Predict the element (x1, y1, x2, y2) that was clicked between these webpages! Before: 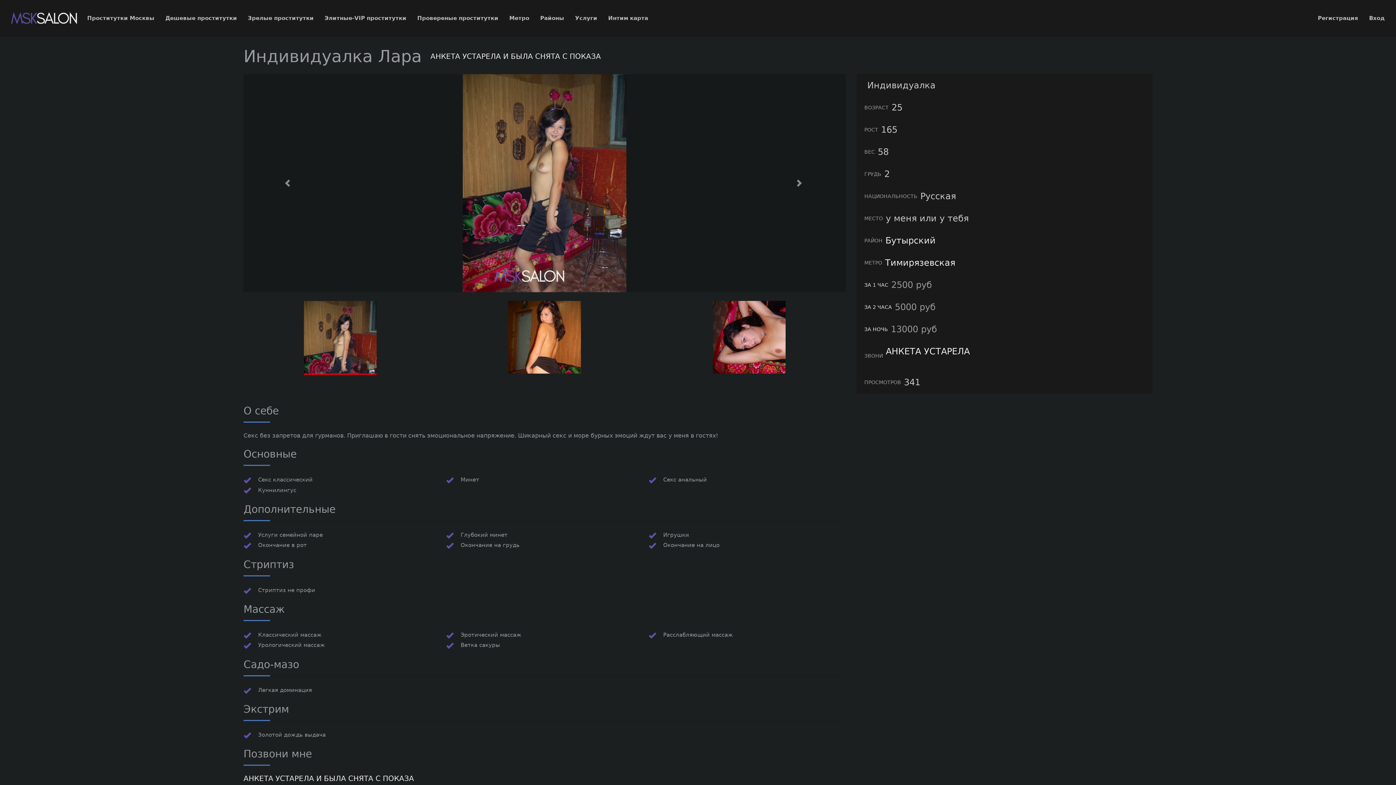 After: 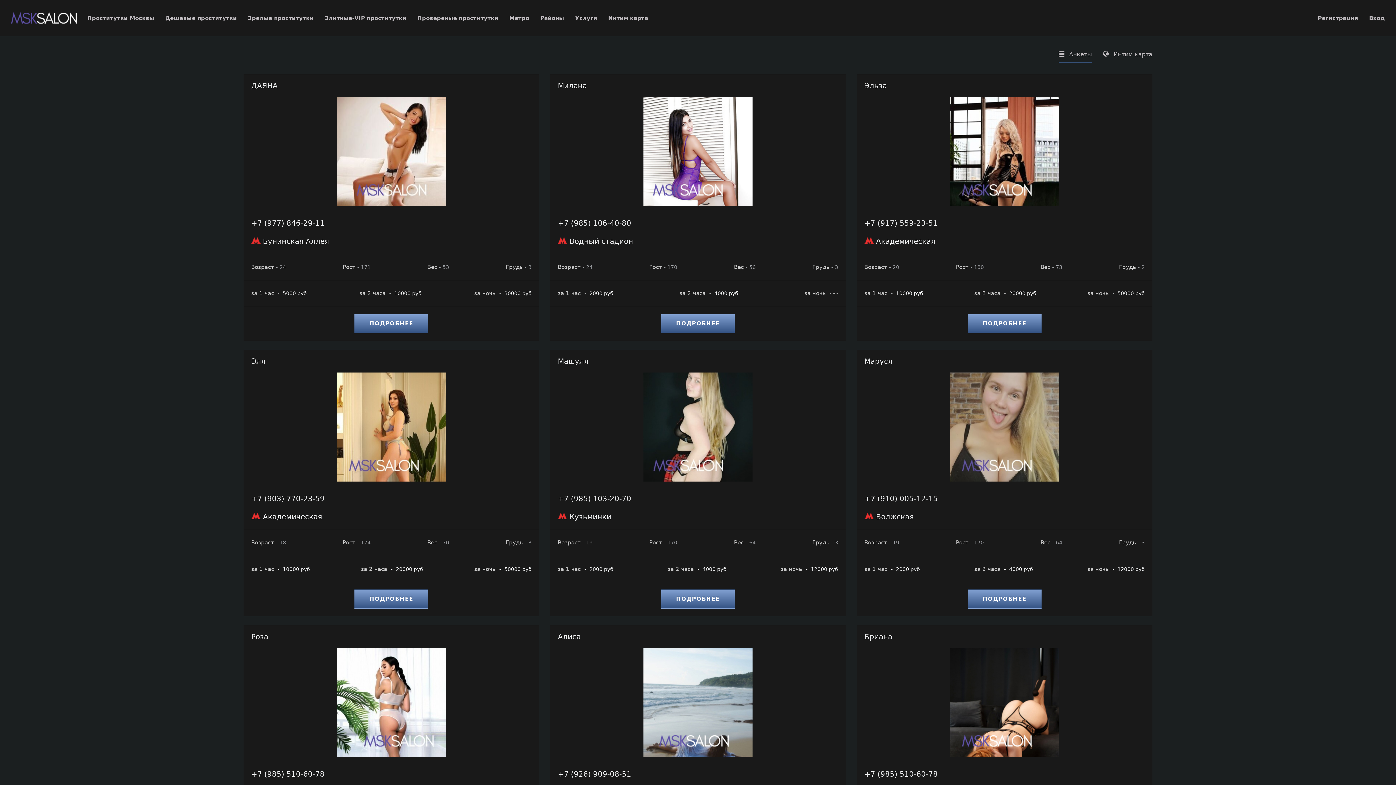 Action: bbox: (258, 732, 325, 738) label: Золотой дождь выдача